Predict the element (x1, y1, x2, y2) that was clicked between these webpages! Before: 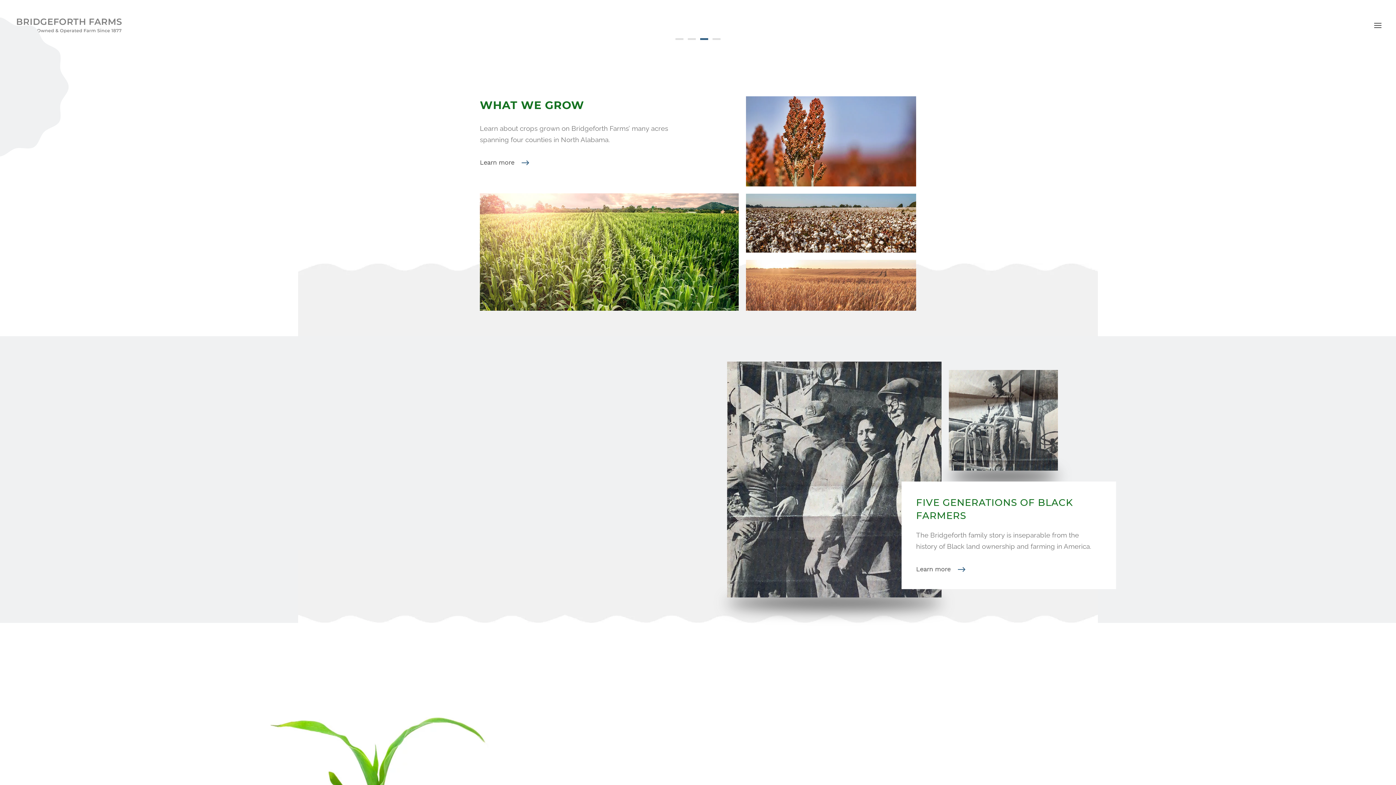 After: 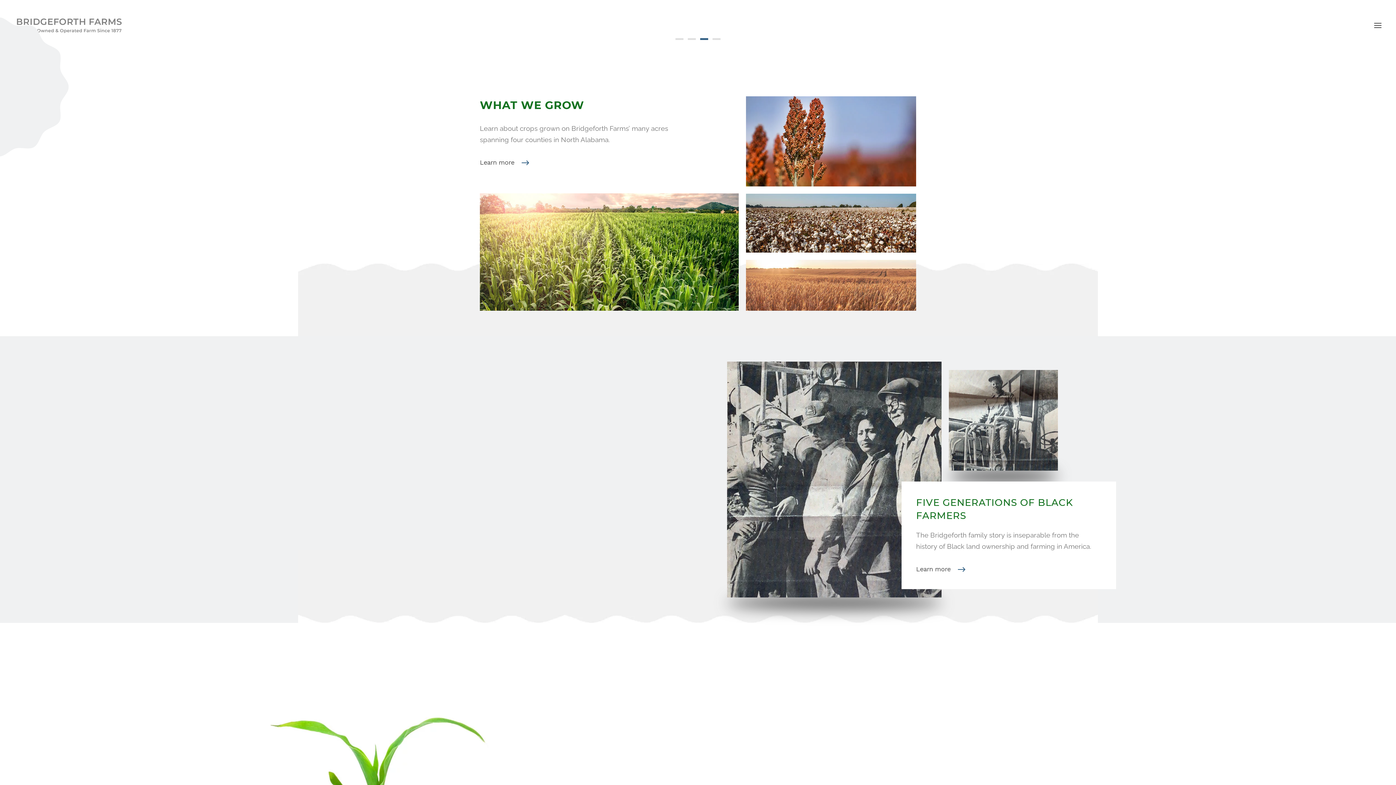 Action: bbox: (700, 38, 708, 40)